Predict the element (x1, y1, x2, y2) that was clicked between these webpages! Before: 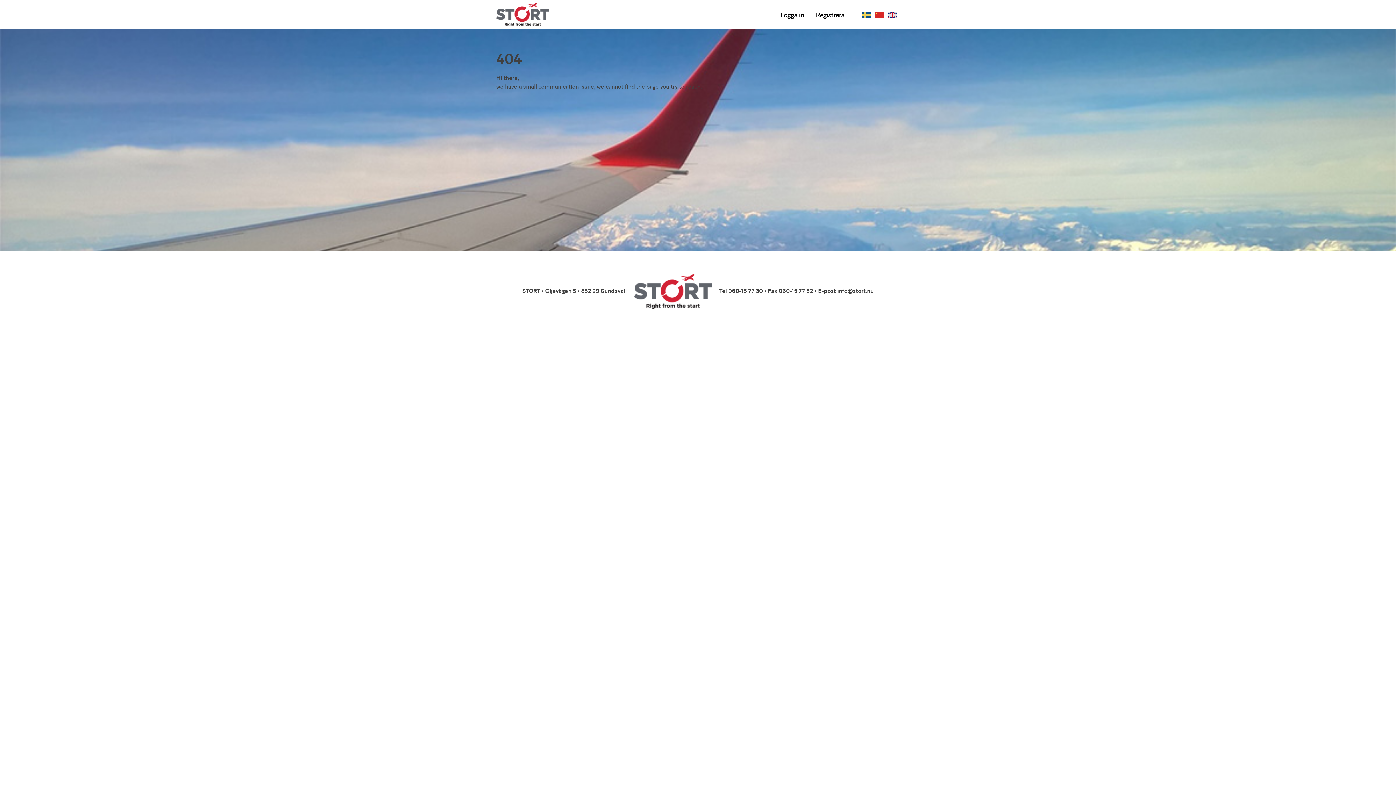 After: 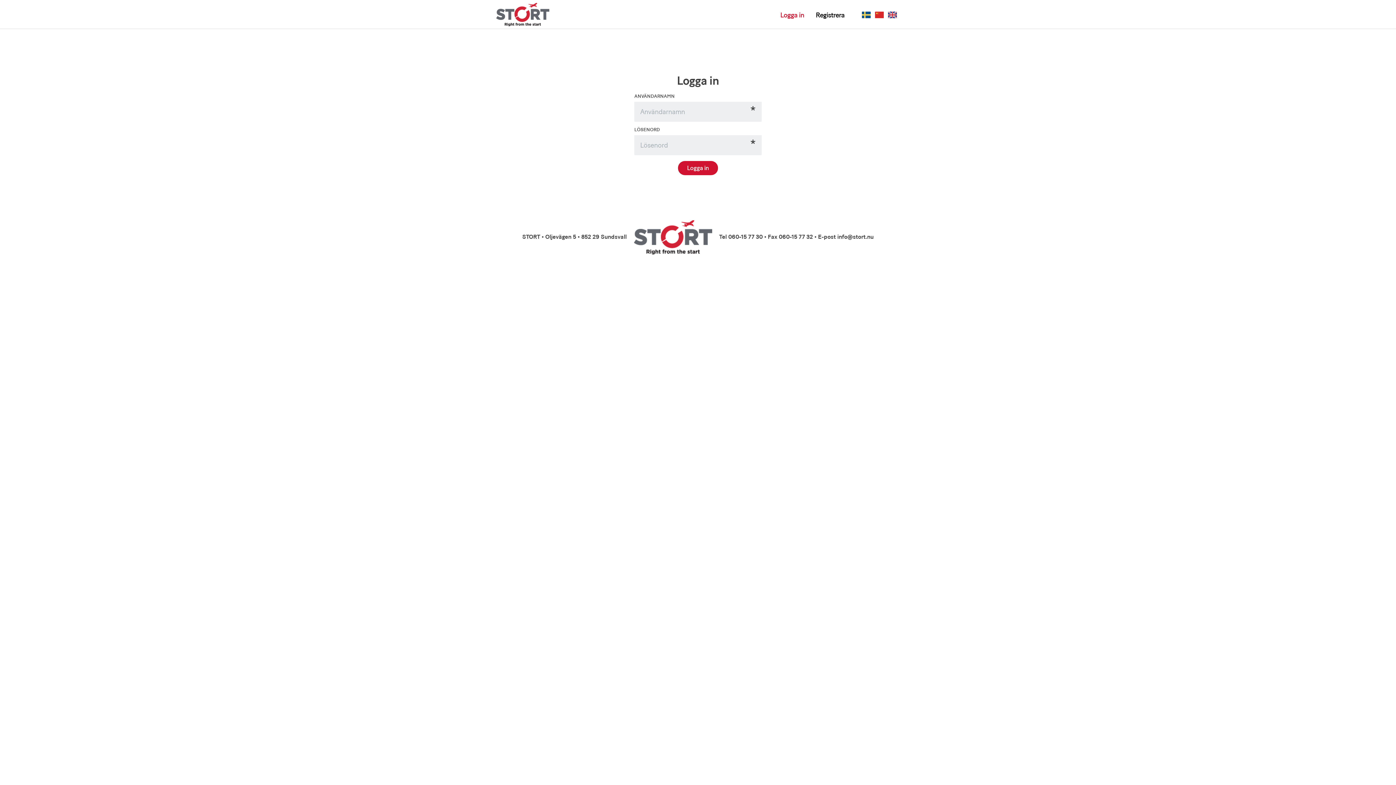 Action: bbox: (780, 12, 810, 18) label: Logga in